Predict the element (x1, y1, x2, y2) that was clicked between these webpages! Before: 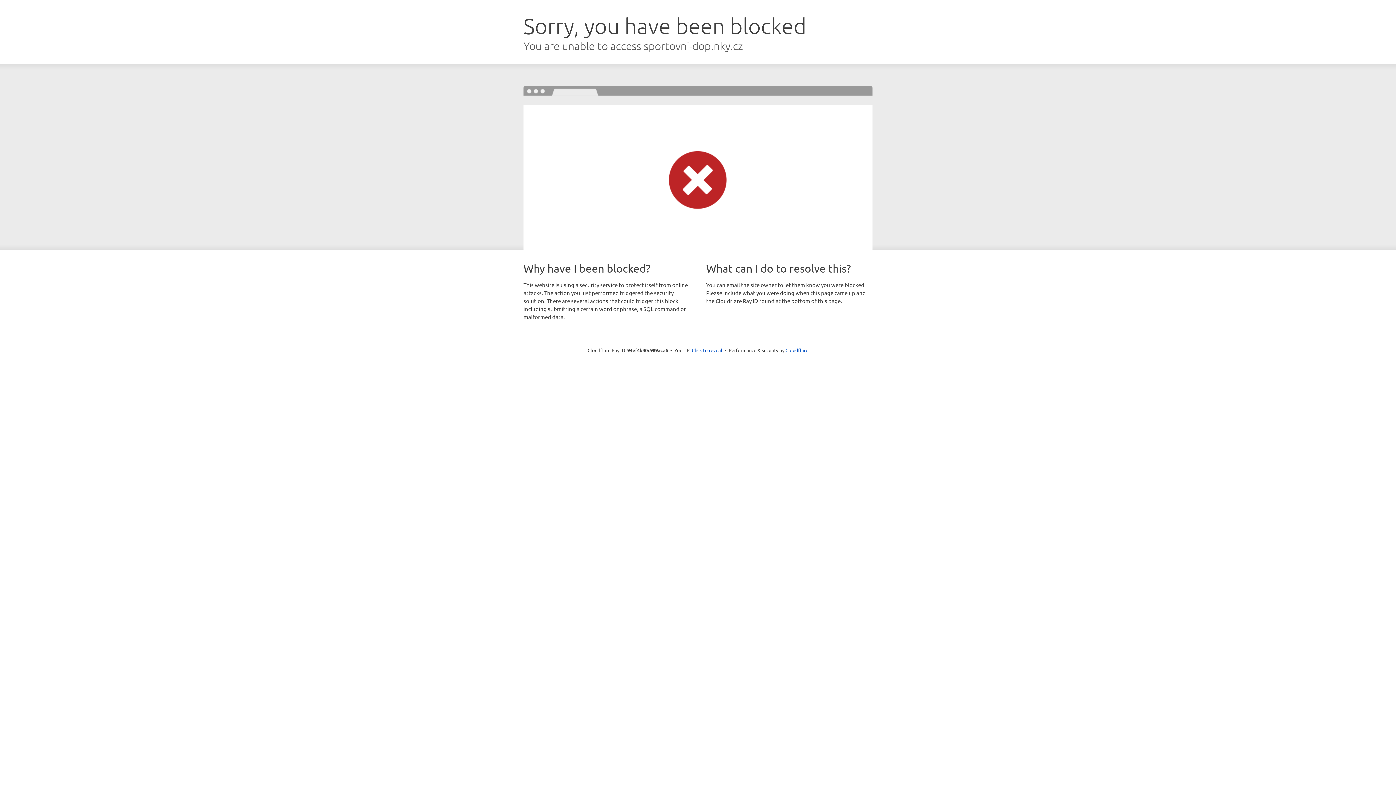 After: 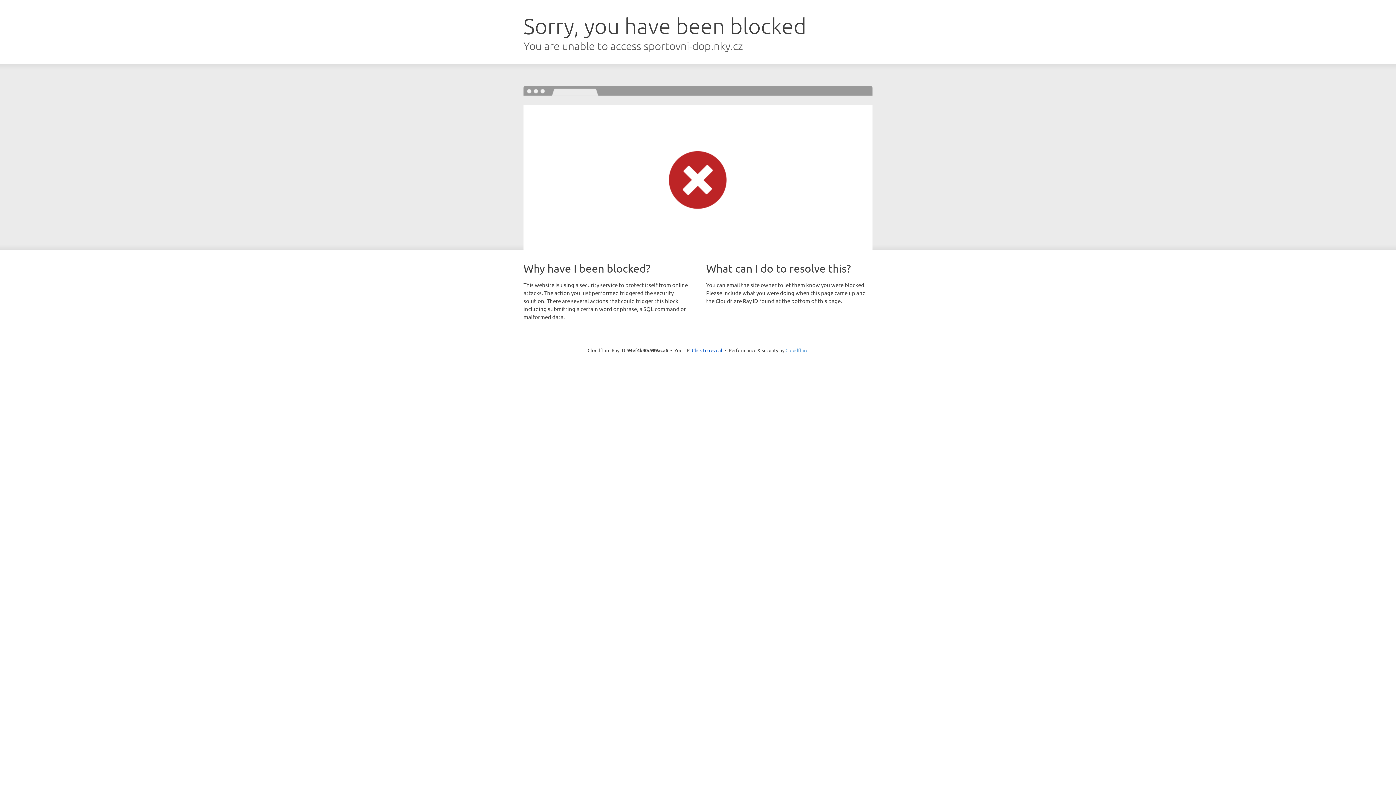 Action: bbox: (785, 347, 808, 353) label: Cloudflare